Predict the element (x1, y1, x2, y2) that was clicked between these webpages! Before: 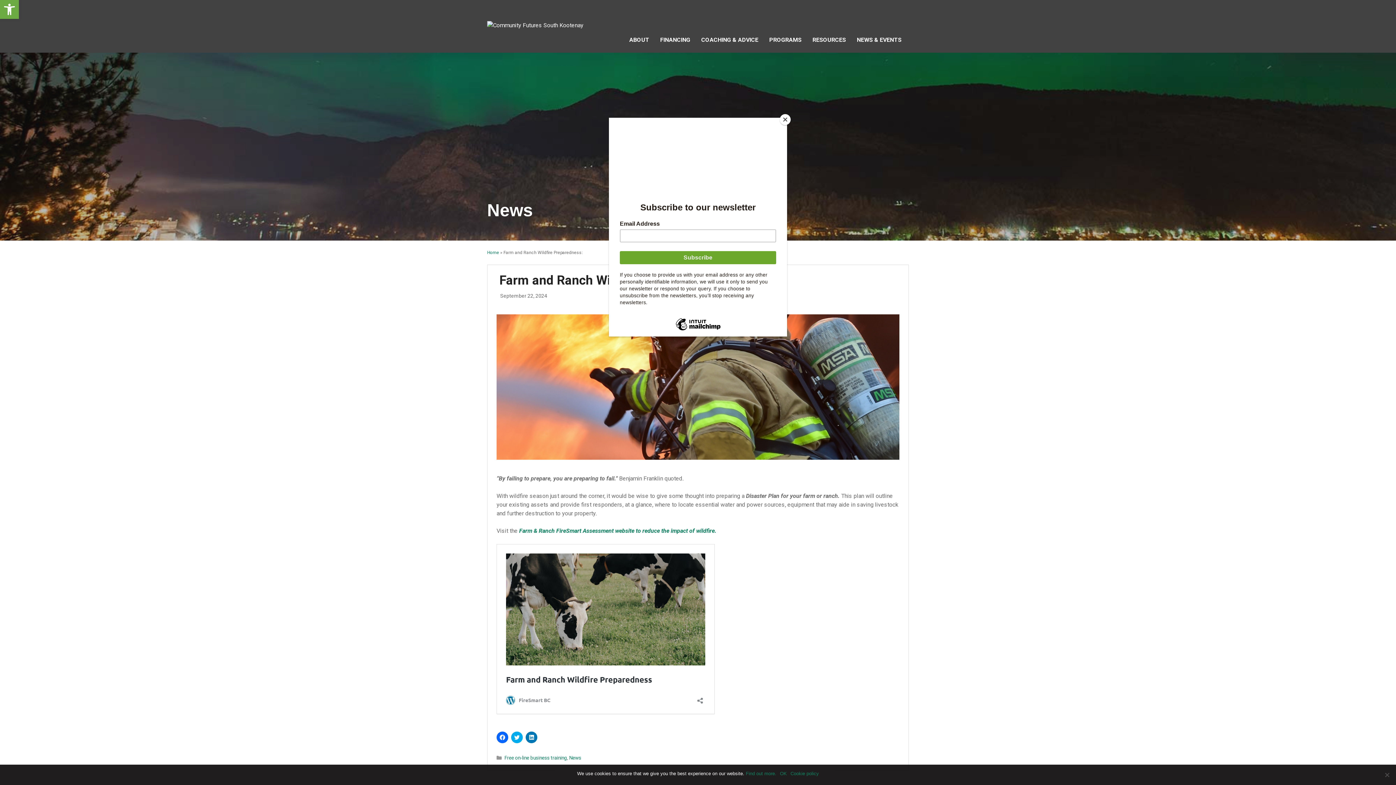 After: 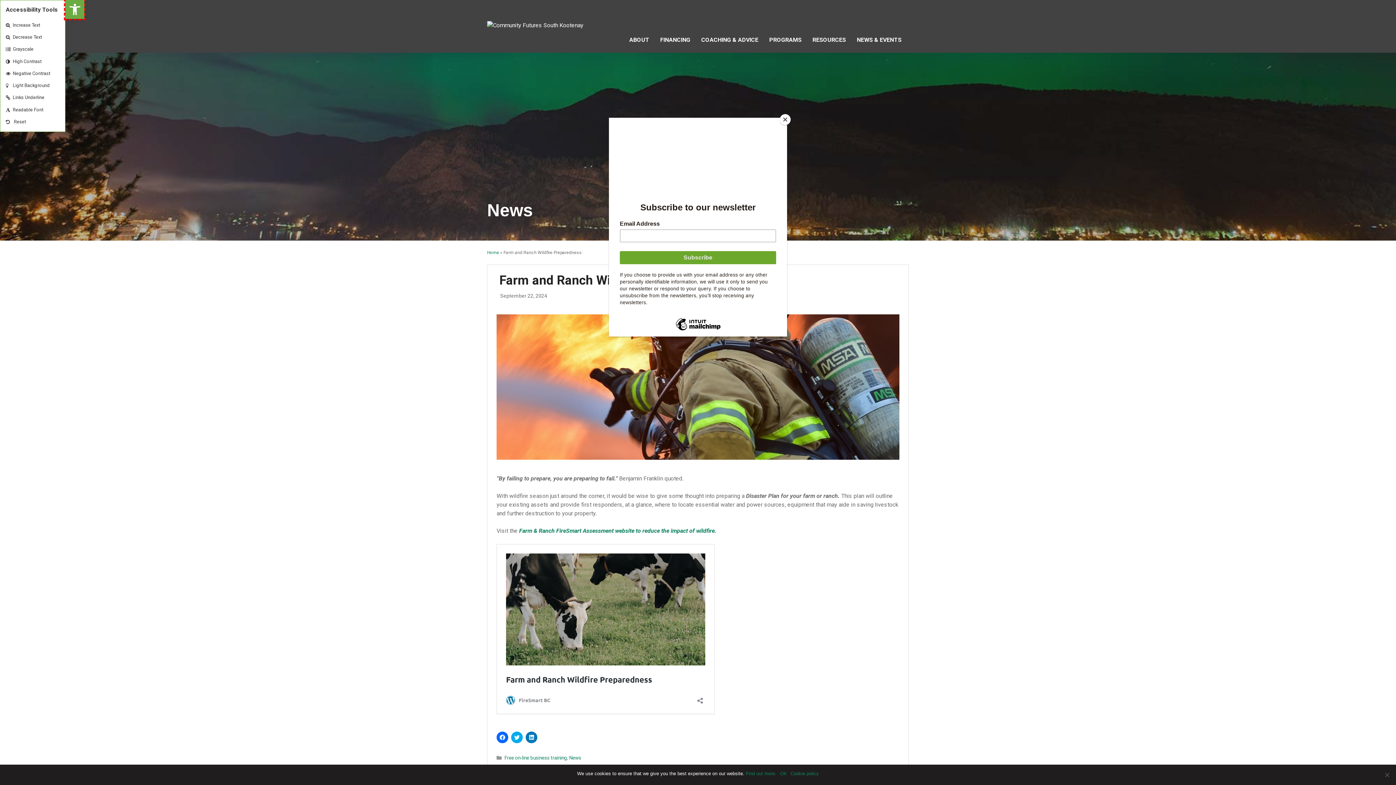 Action: label: Open toolbar bbox: (0, 0, 18, 18)